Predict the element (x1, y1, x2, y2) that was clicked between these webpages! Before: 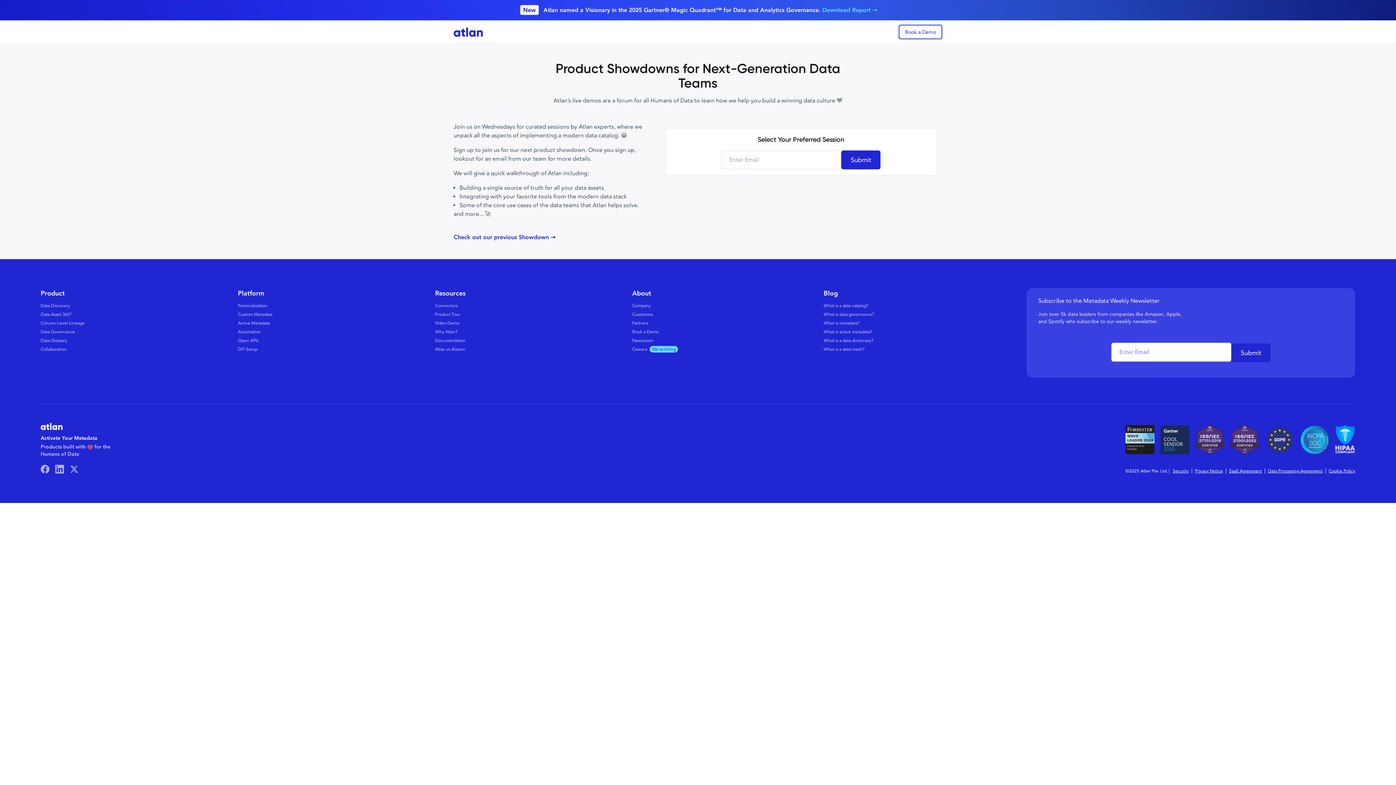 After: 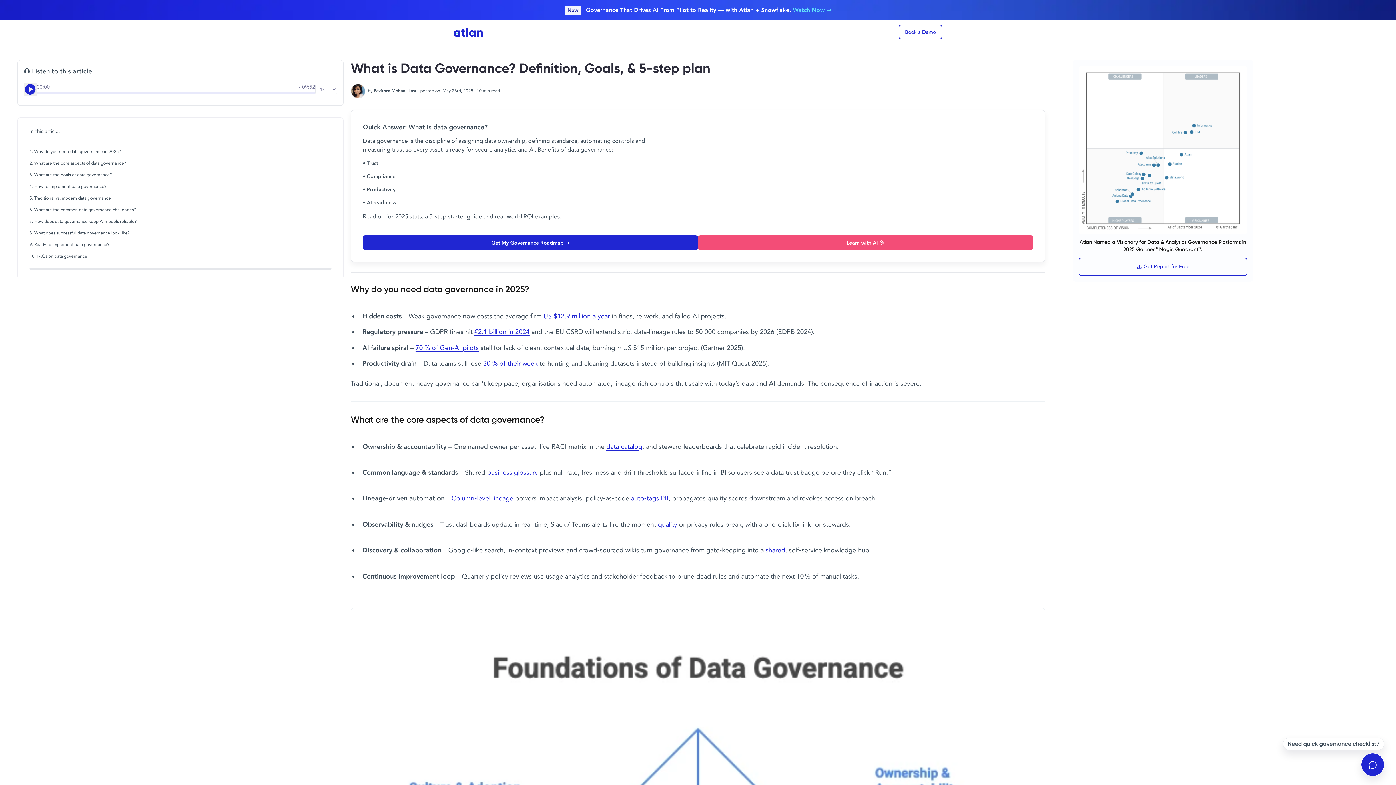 Action: bbox: (823, 311, 1021, 317) label: What is data governance?